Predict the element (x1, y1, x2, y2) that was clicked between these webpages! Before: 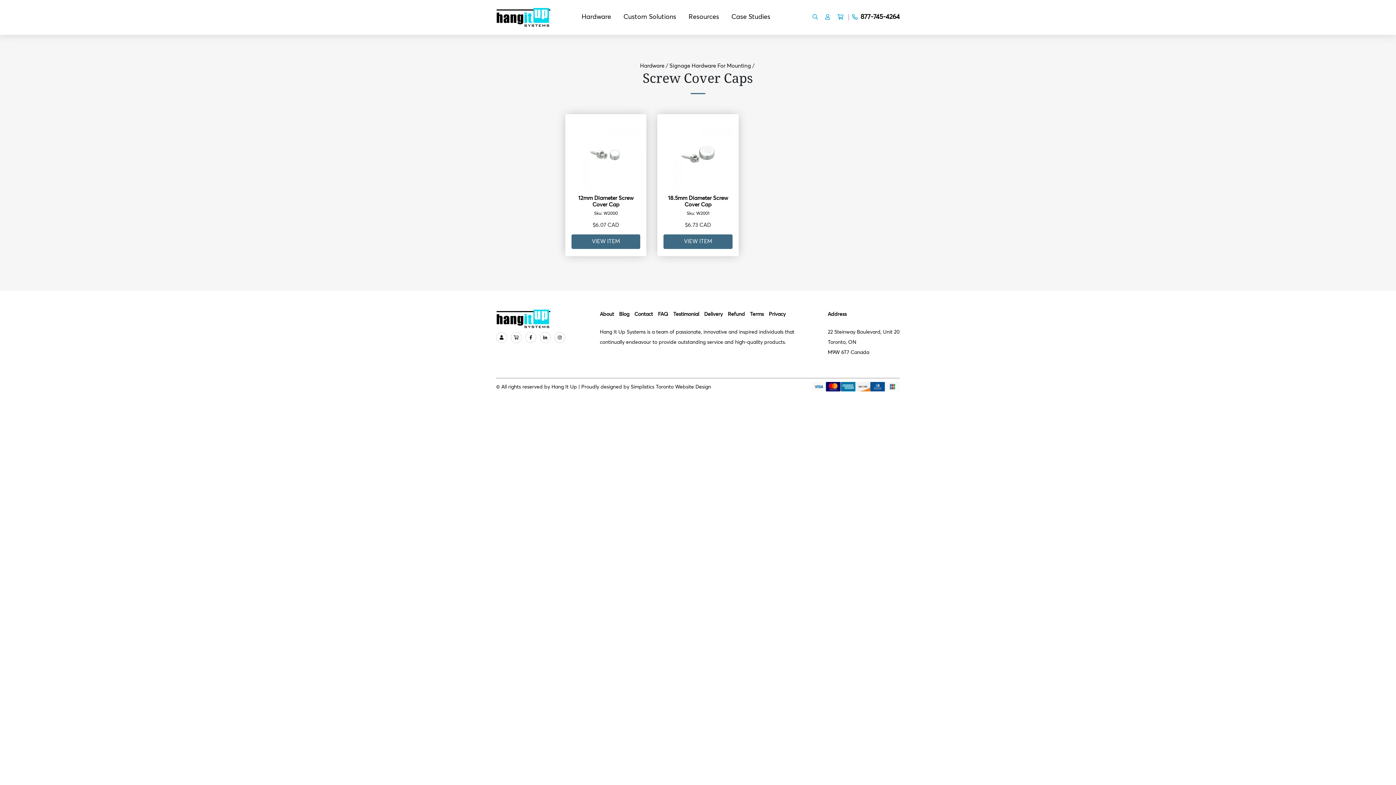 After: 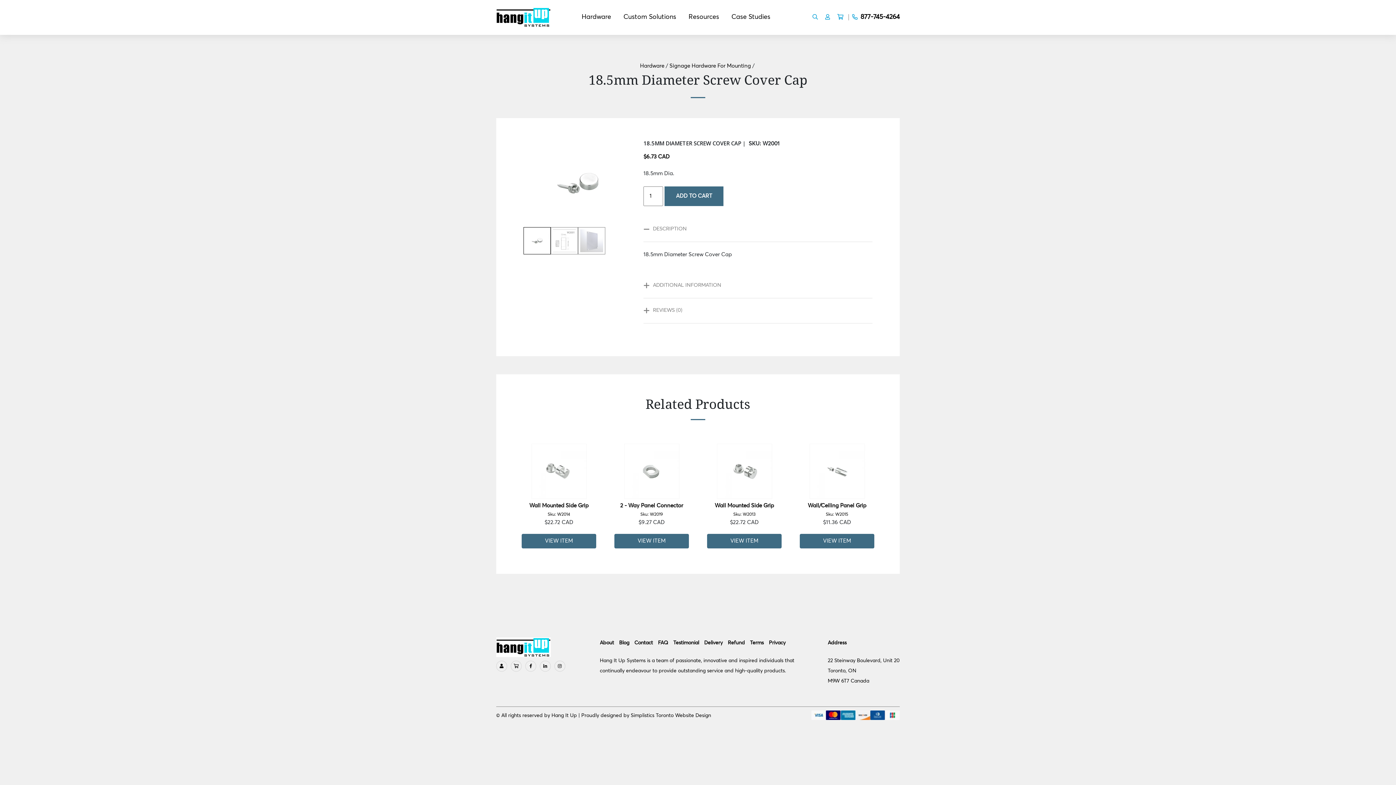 Action: bbox: (663, 151, 733, 157)